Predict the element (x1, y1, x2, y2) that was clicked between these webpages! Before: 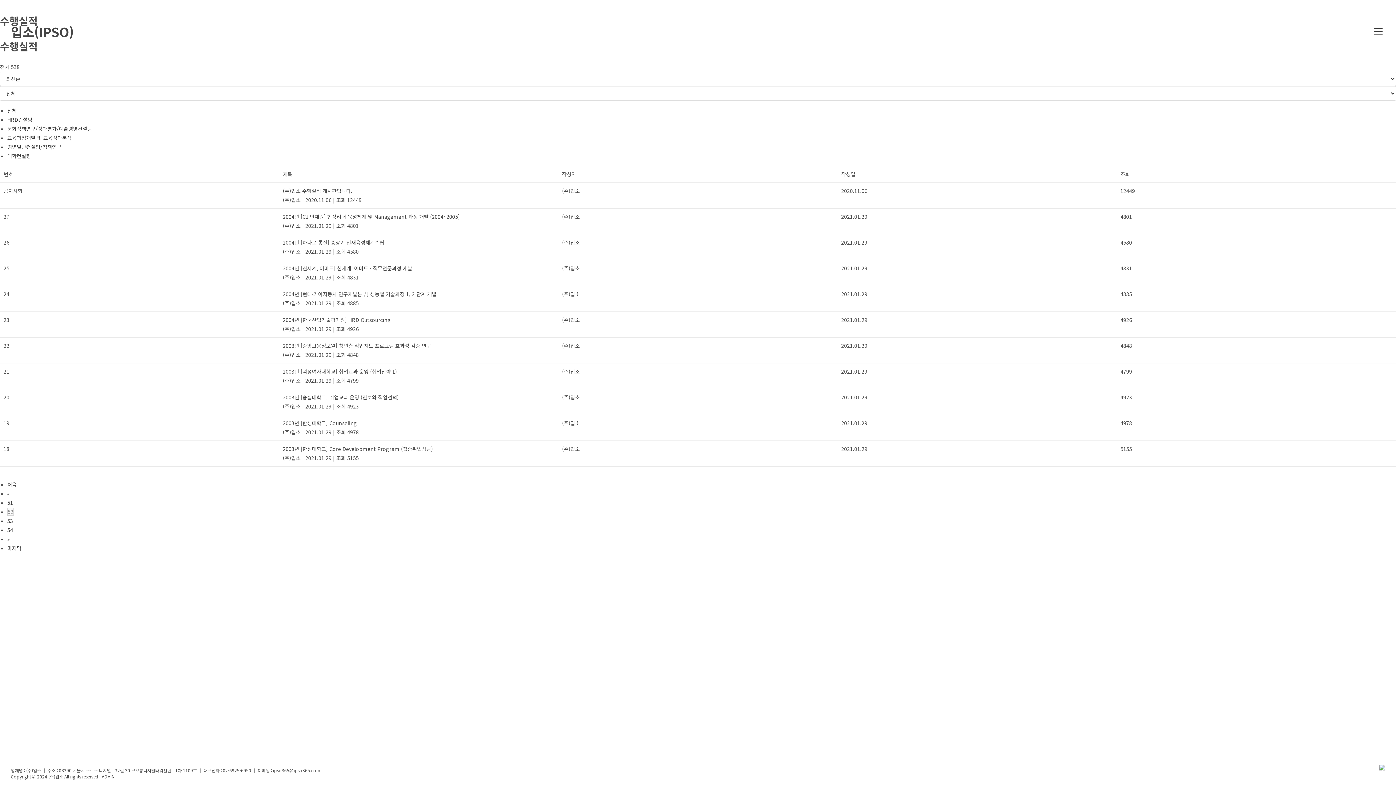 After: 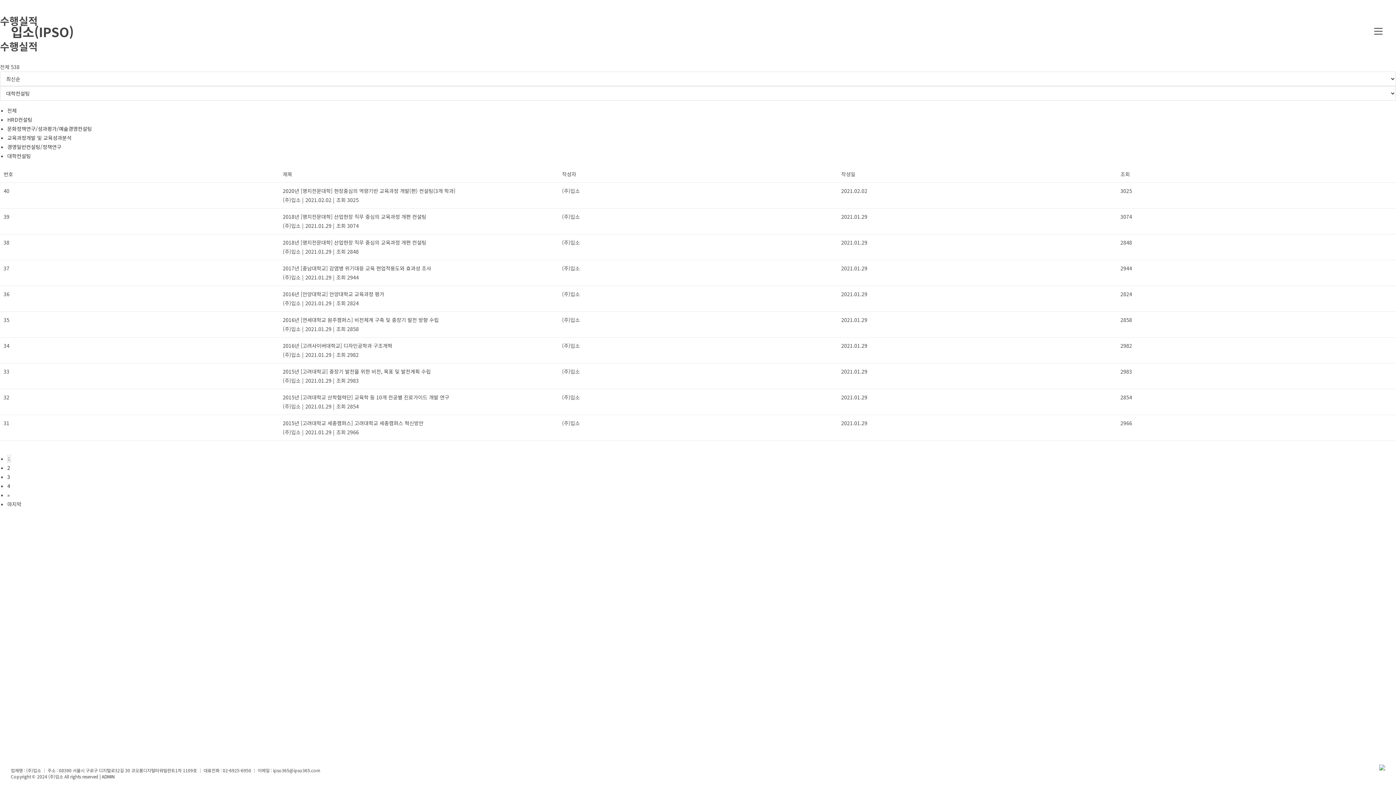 Action: bbox: (7, 152, 30, 159) label: 대학컨설팅